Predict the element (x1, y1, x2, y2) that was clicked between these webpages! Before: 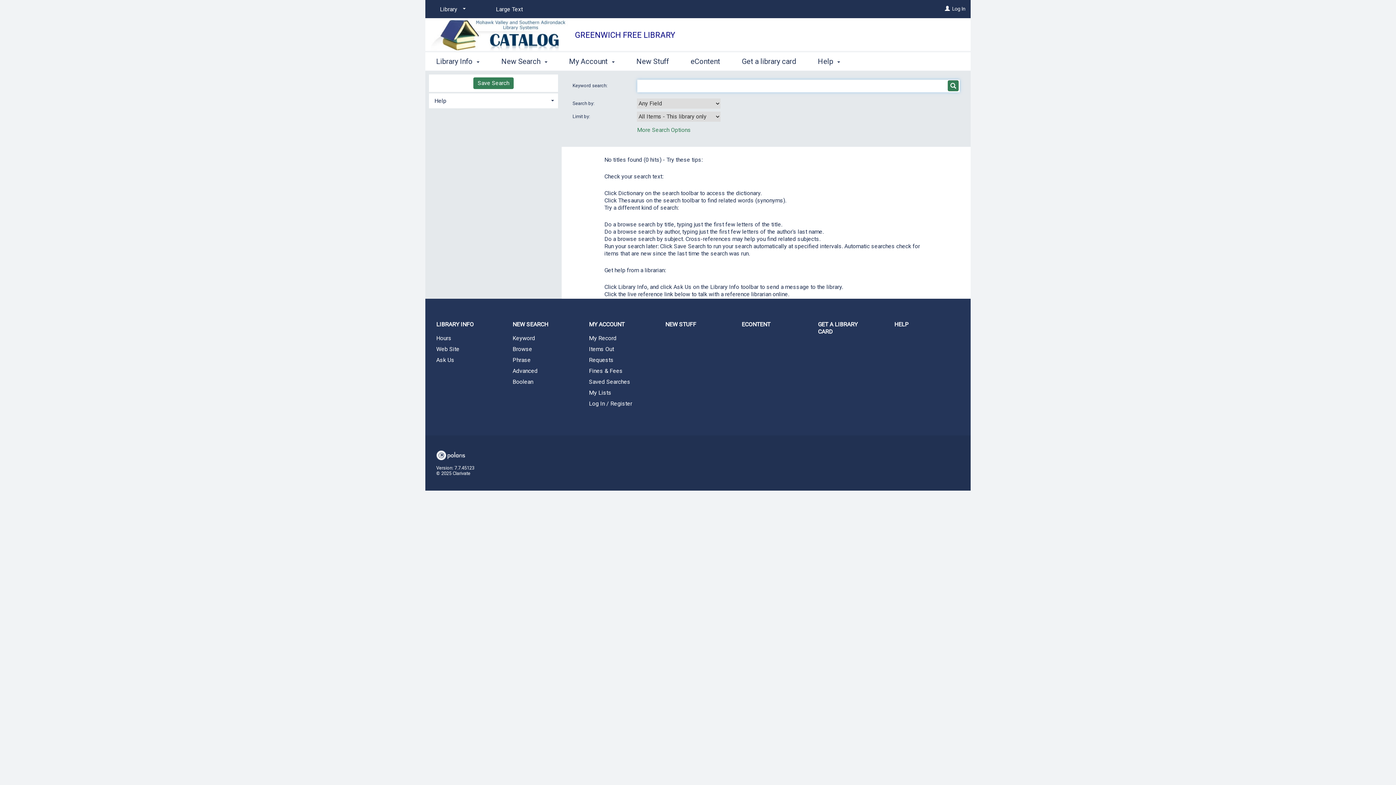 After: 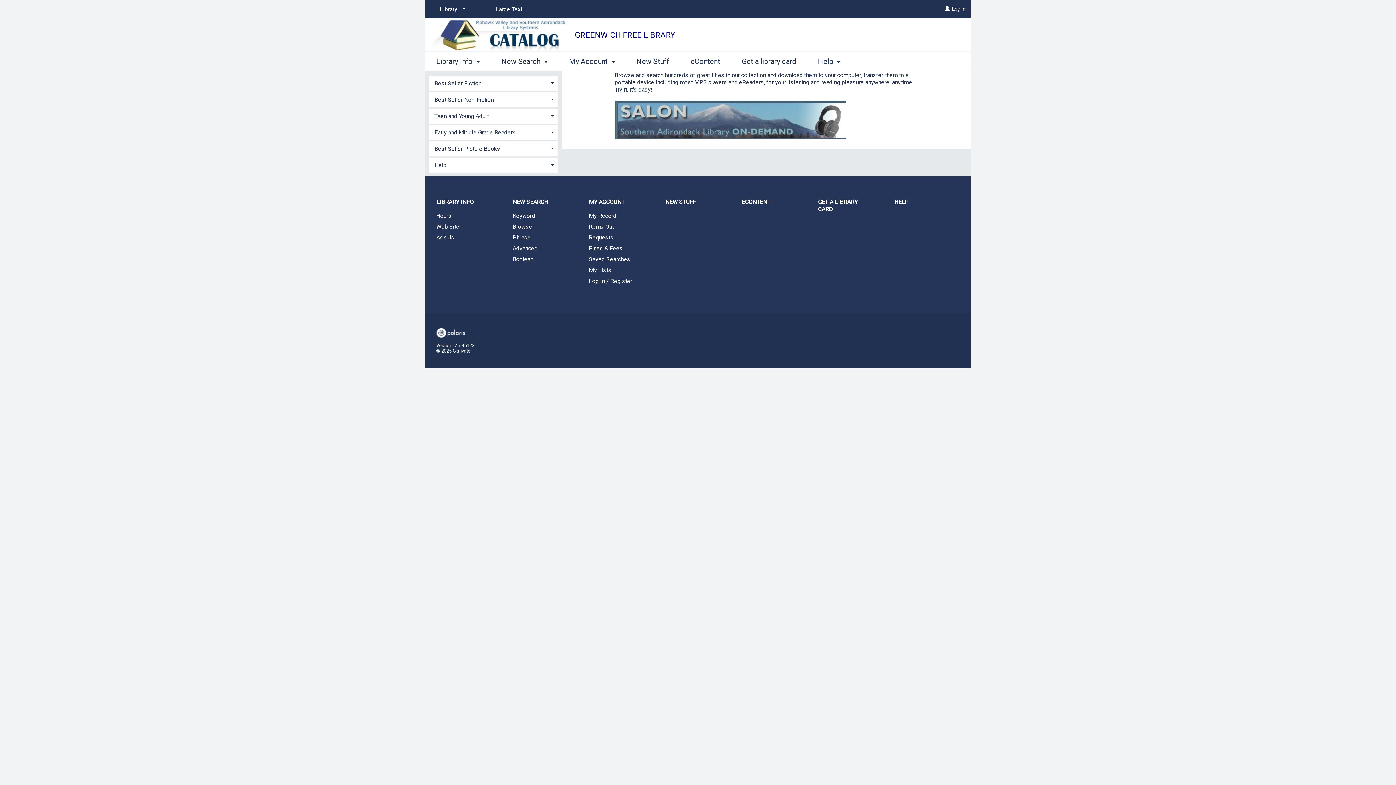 Action: label: ECONTENT bbox: (730, 315, 807, 333)